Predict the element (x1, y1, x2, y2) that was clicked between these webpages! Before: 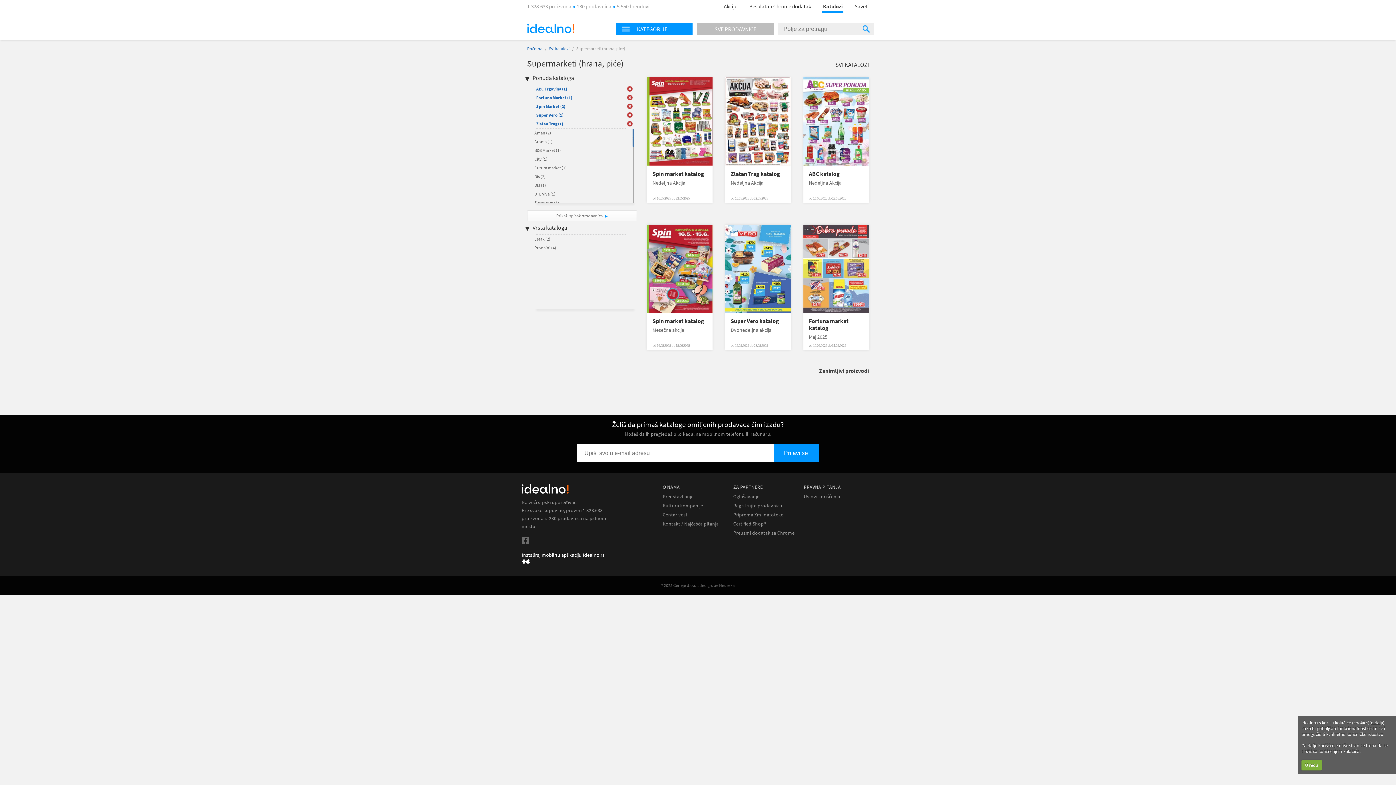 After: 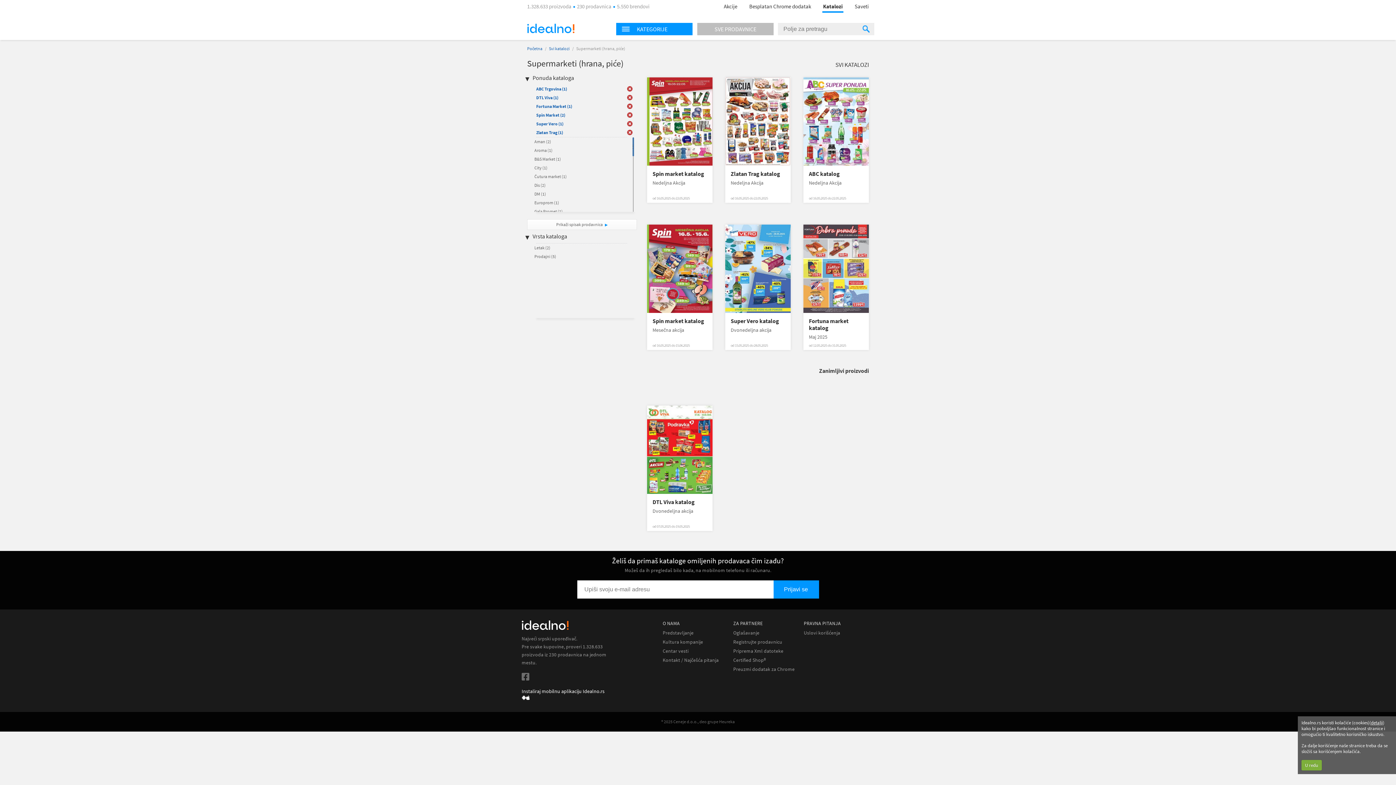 Action: label: DTL Viva (1) bbox: (534, 191, 555, 196)